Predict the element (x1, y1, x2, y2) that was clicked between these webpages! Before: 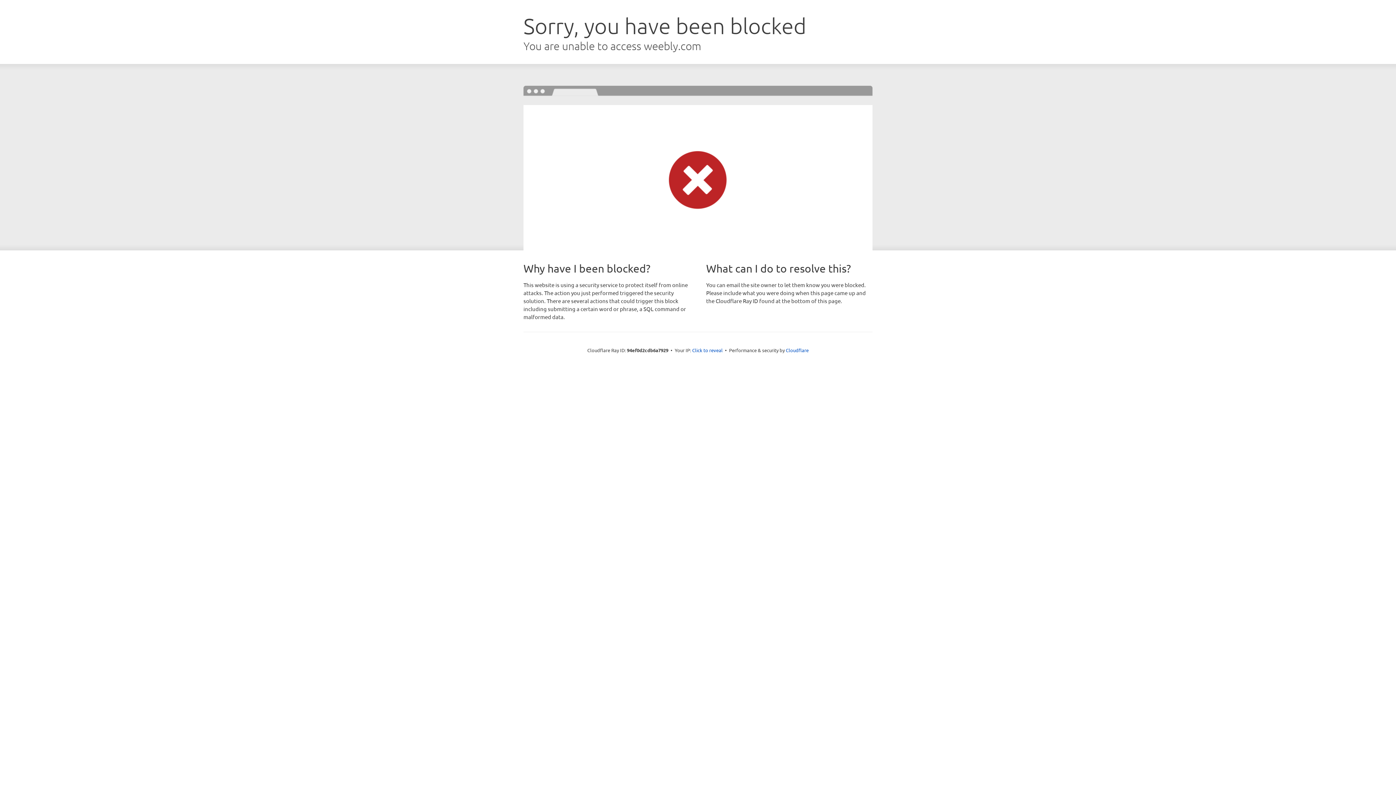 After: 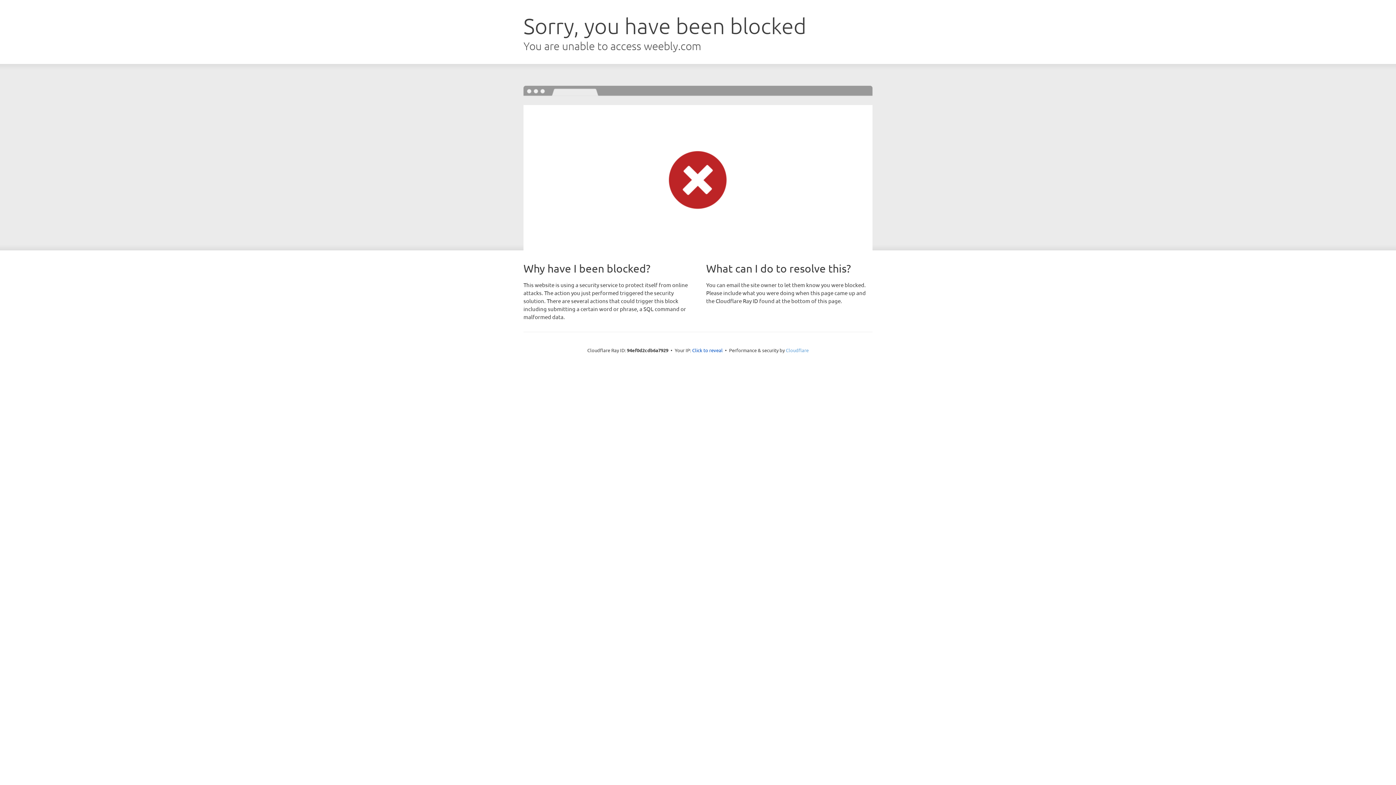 Action: label: Cloudflare bbox: (786, 347, 808, 353)